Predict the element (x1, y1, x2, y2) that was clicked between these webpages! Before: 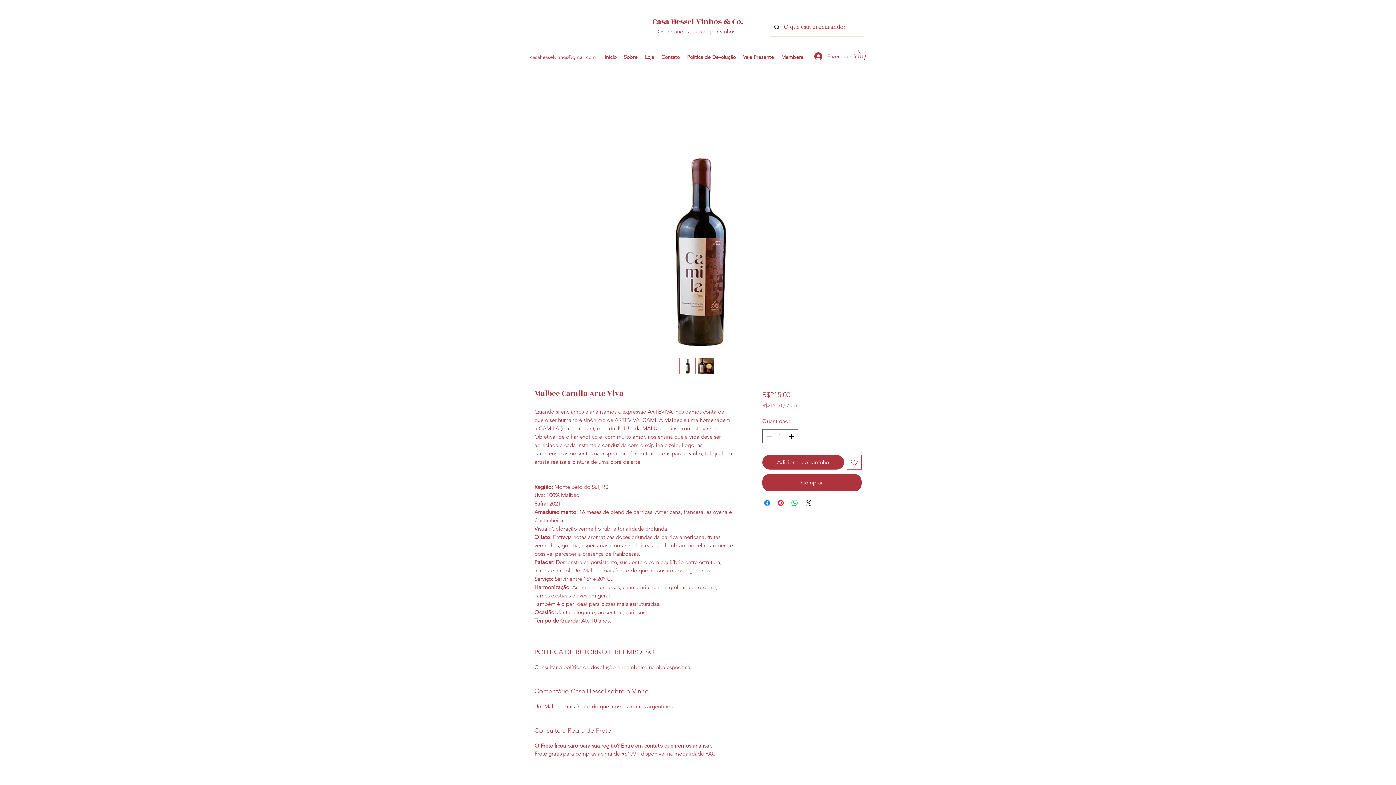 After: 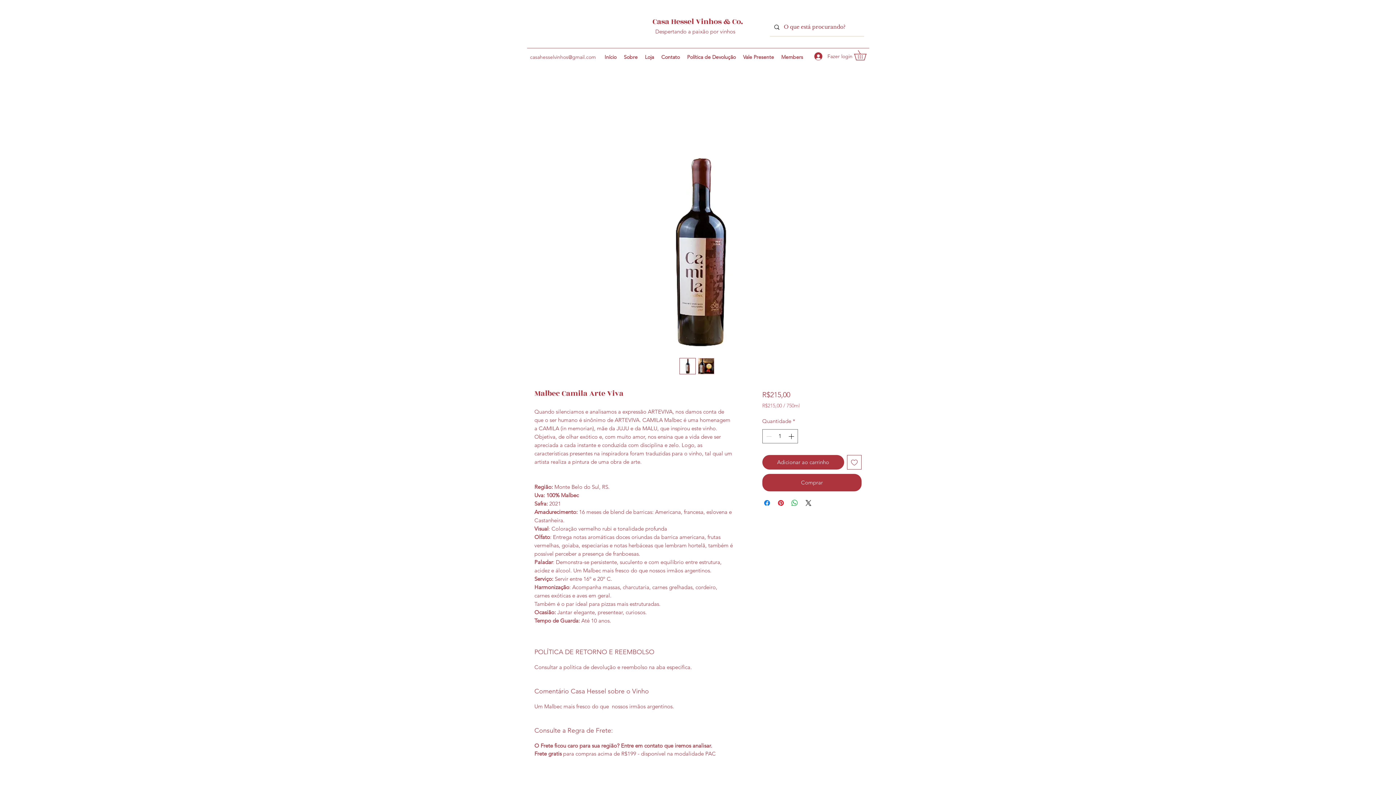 Action: label: Adicionar à lista de desejos bbox: (847, 455, 861, 469)